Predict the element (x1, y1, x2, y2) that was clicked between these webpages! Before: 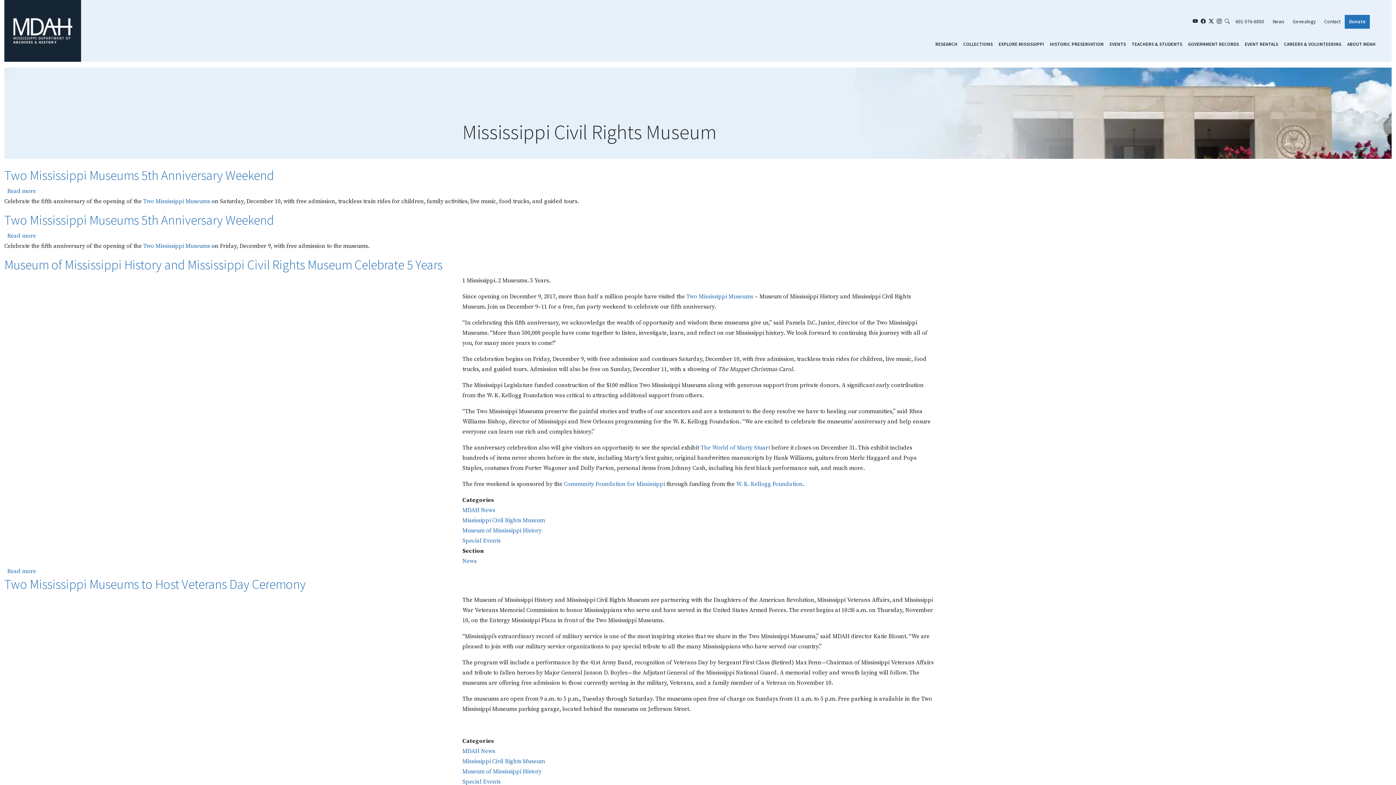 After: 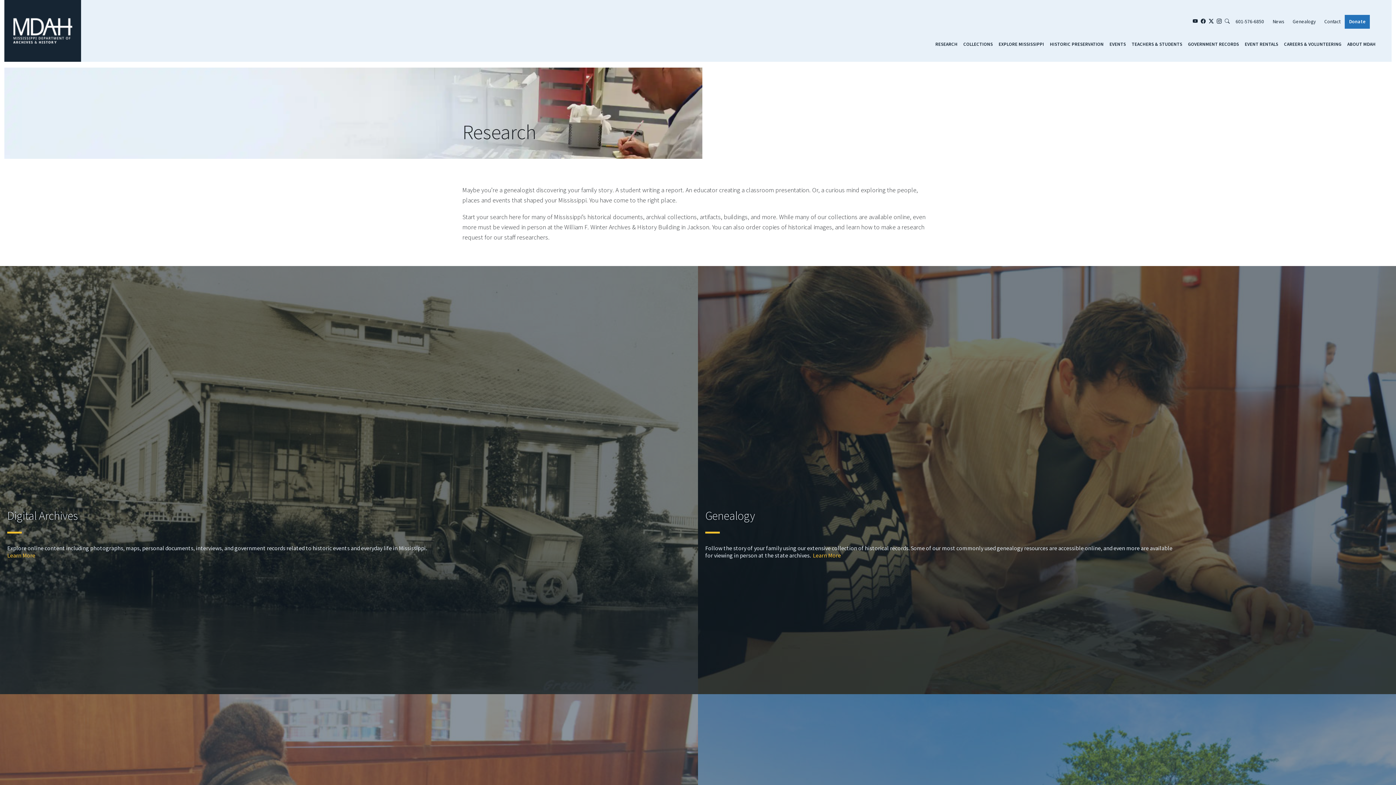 Action: bbox: (932, 37, 960, 51) label: RESEARCH